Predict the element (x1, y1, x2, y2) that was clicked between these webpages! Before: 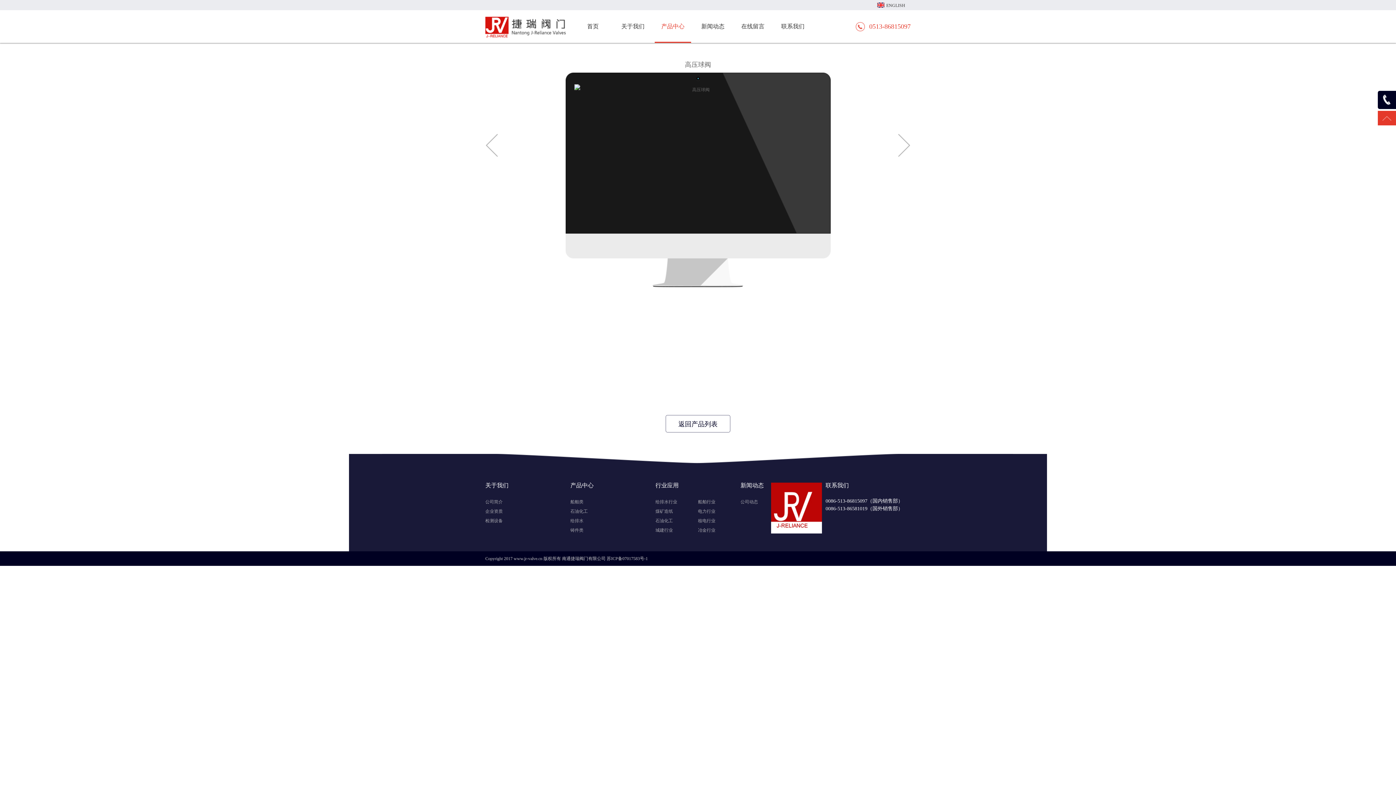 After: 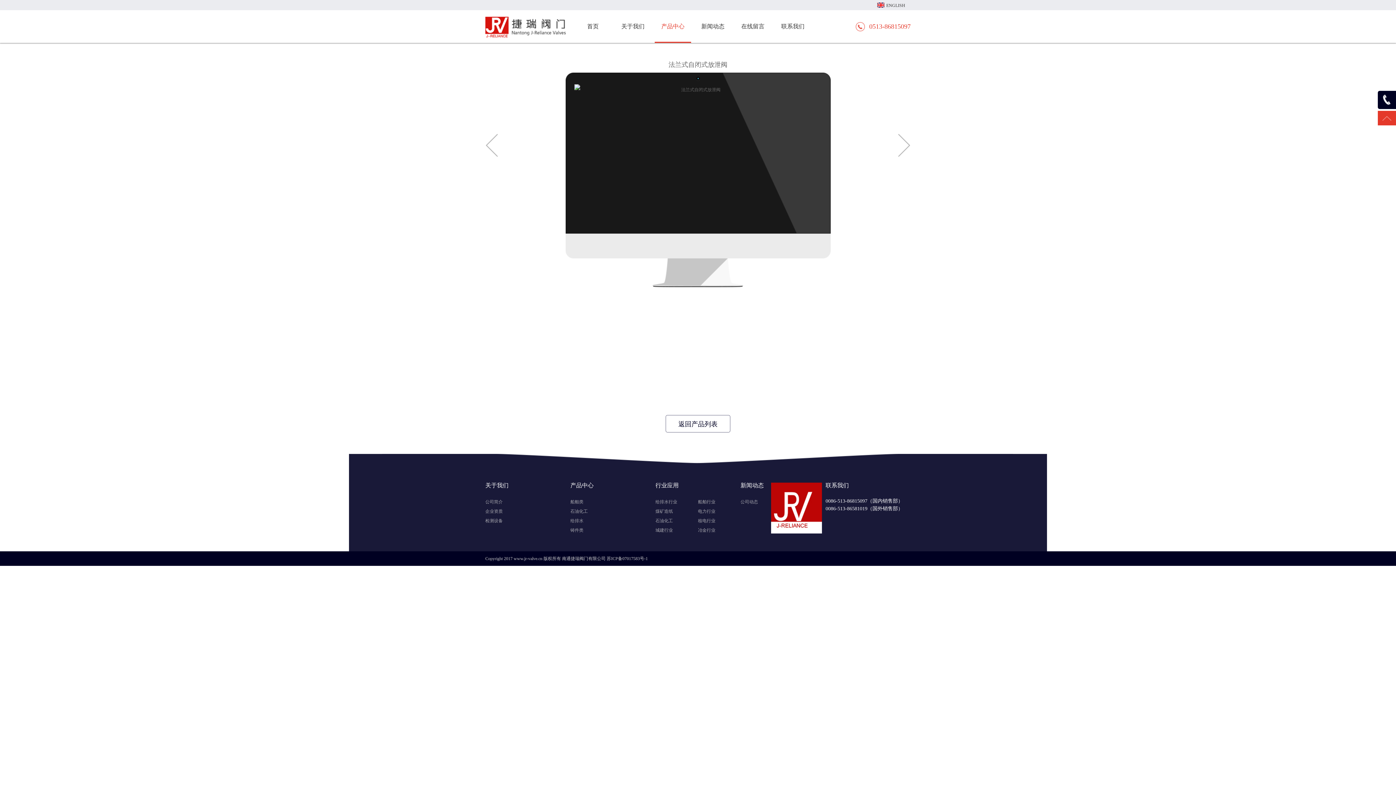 Action: bbox: (485, 133, 498, 157)